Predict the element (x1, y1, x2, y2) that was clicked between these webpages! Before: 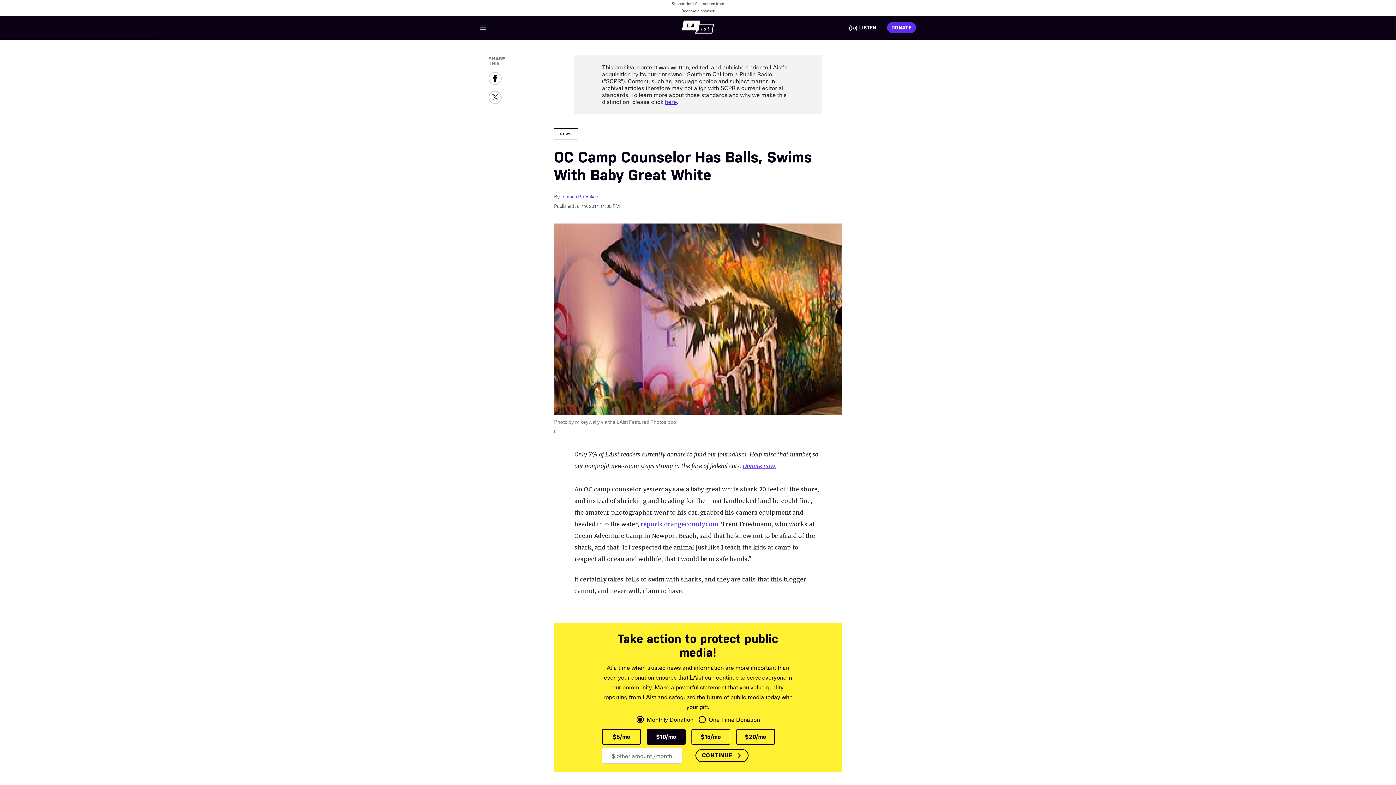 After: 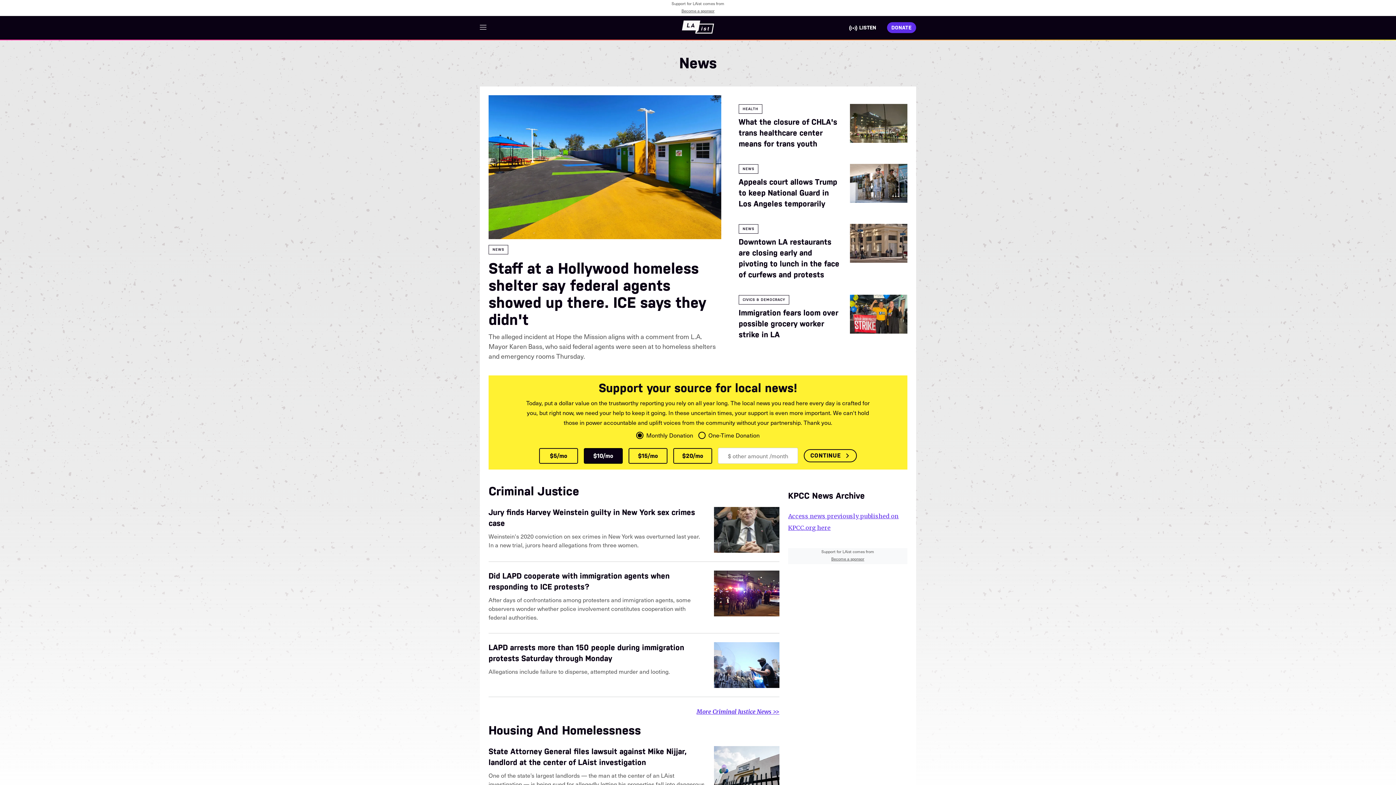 Action: bbox: (554, 128, 578, 139) label: NEWS